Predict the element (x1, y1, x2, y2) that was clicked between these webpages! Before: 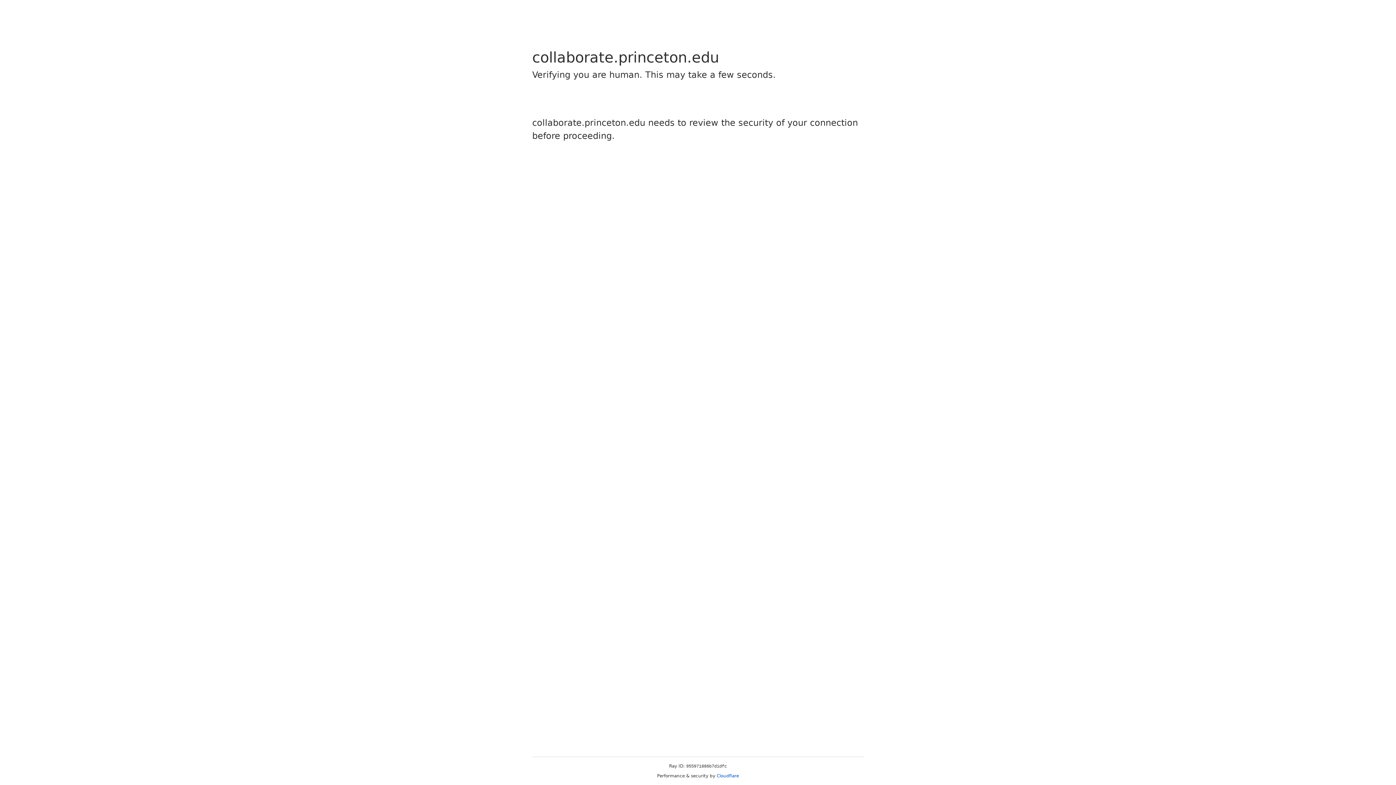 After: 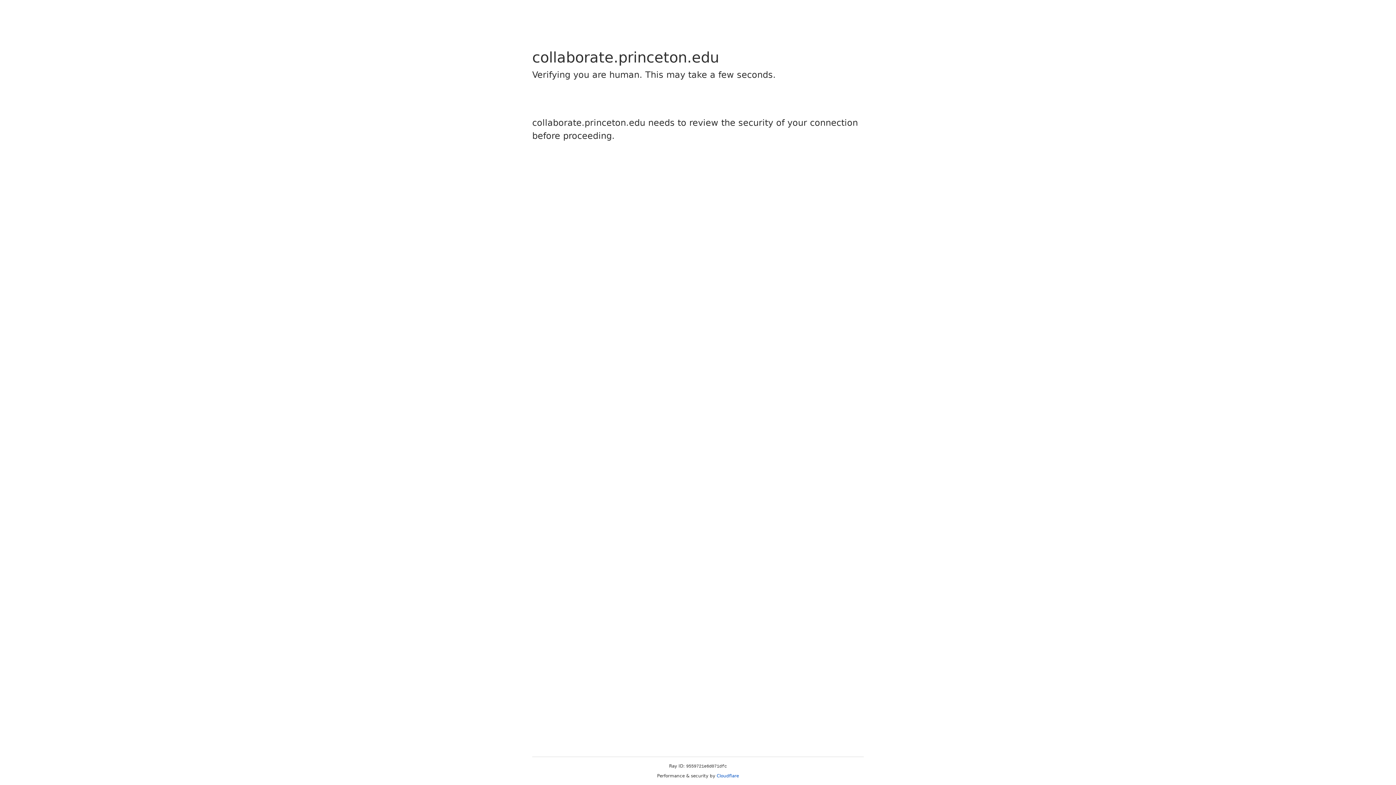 Action: label: Cloudflare bbox: (716, 773, 739, 778)